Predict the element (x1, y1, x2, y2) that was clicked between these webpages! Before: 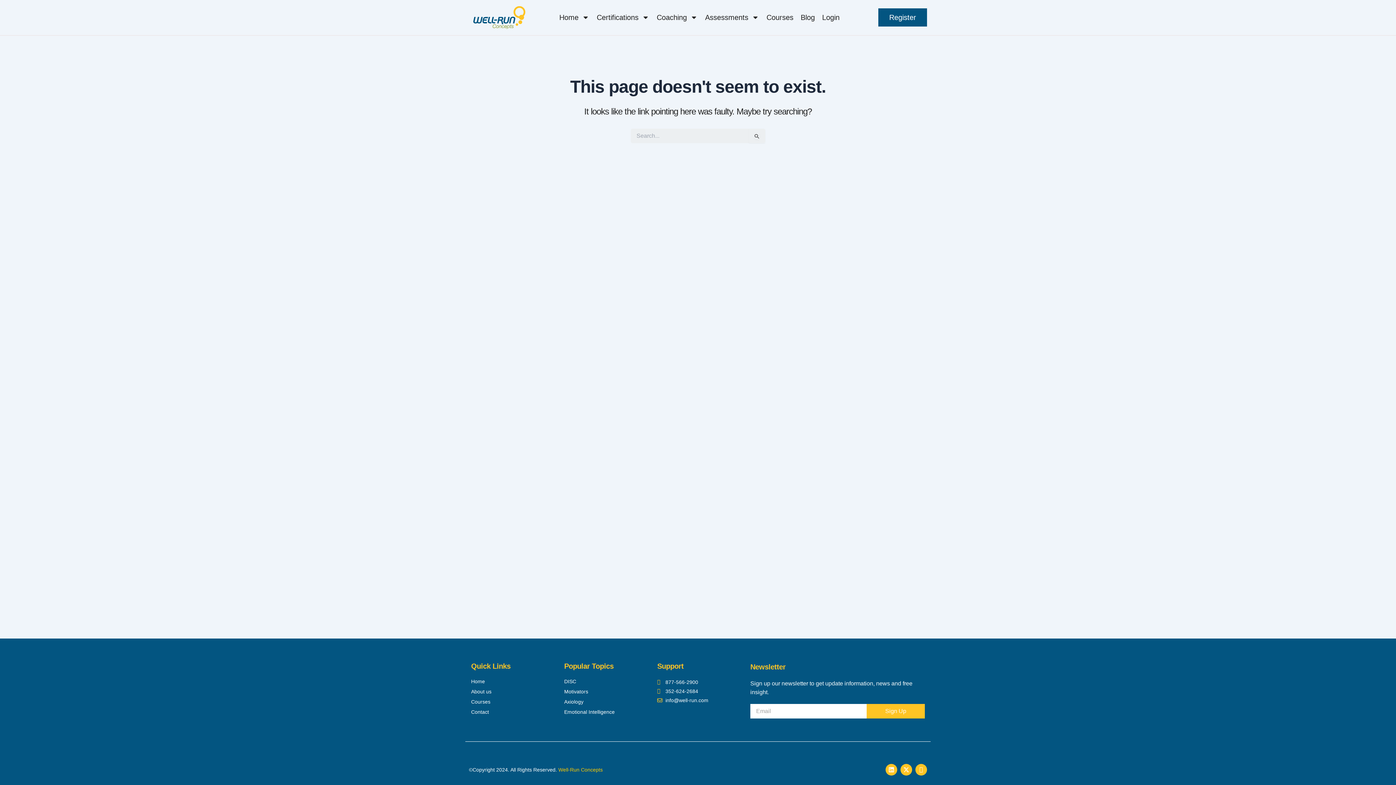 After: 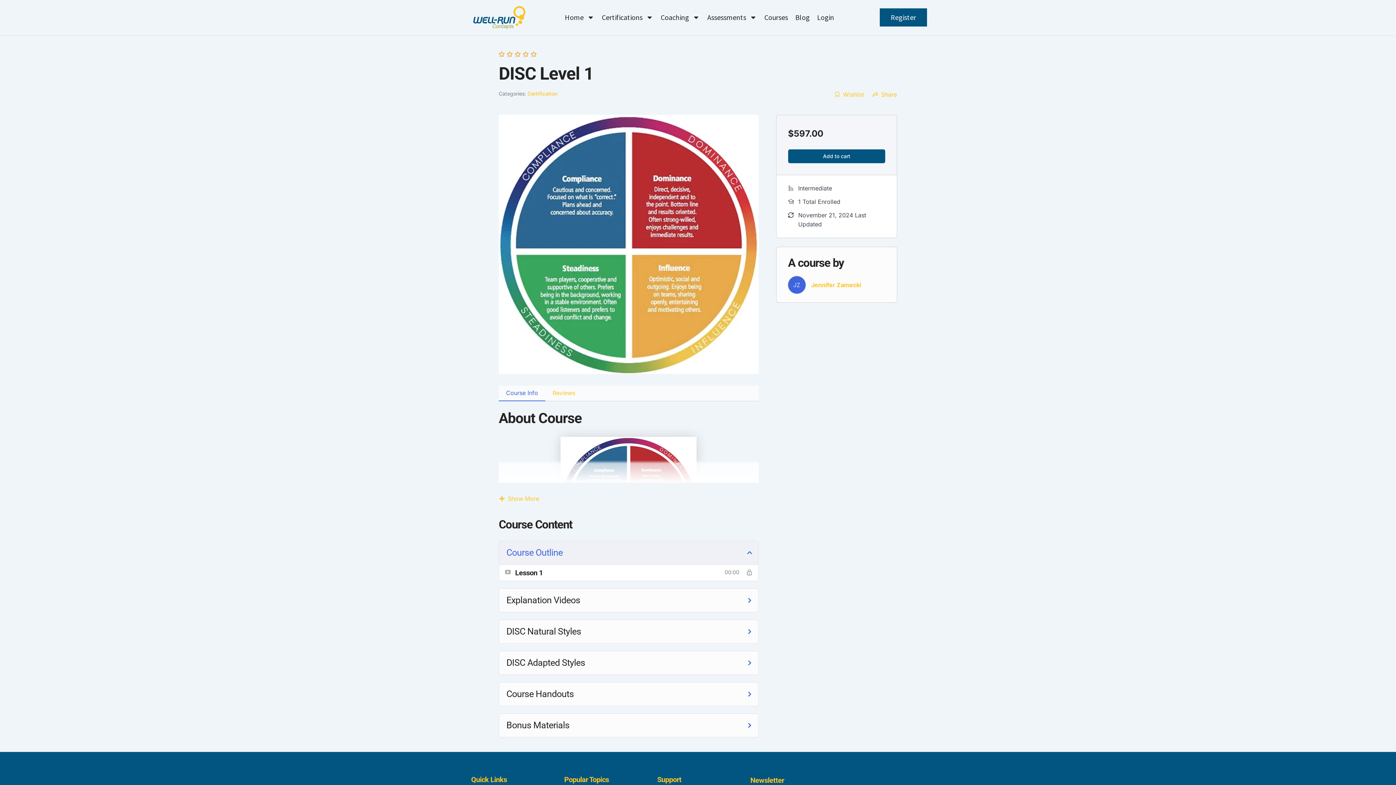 Action: label: DISC bbox: (564, 678, 645, 685)